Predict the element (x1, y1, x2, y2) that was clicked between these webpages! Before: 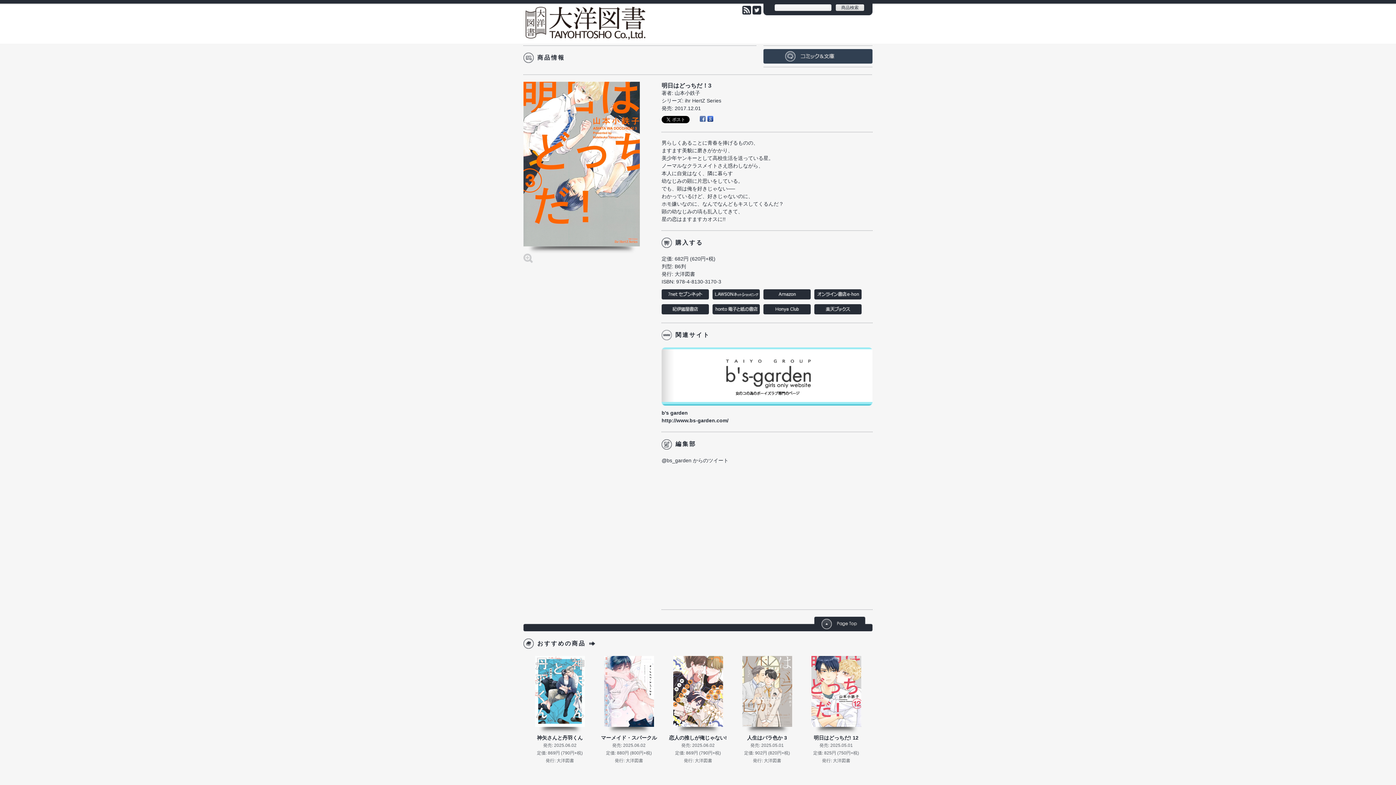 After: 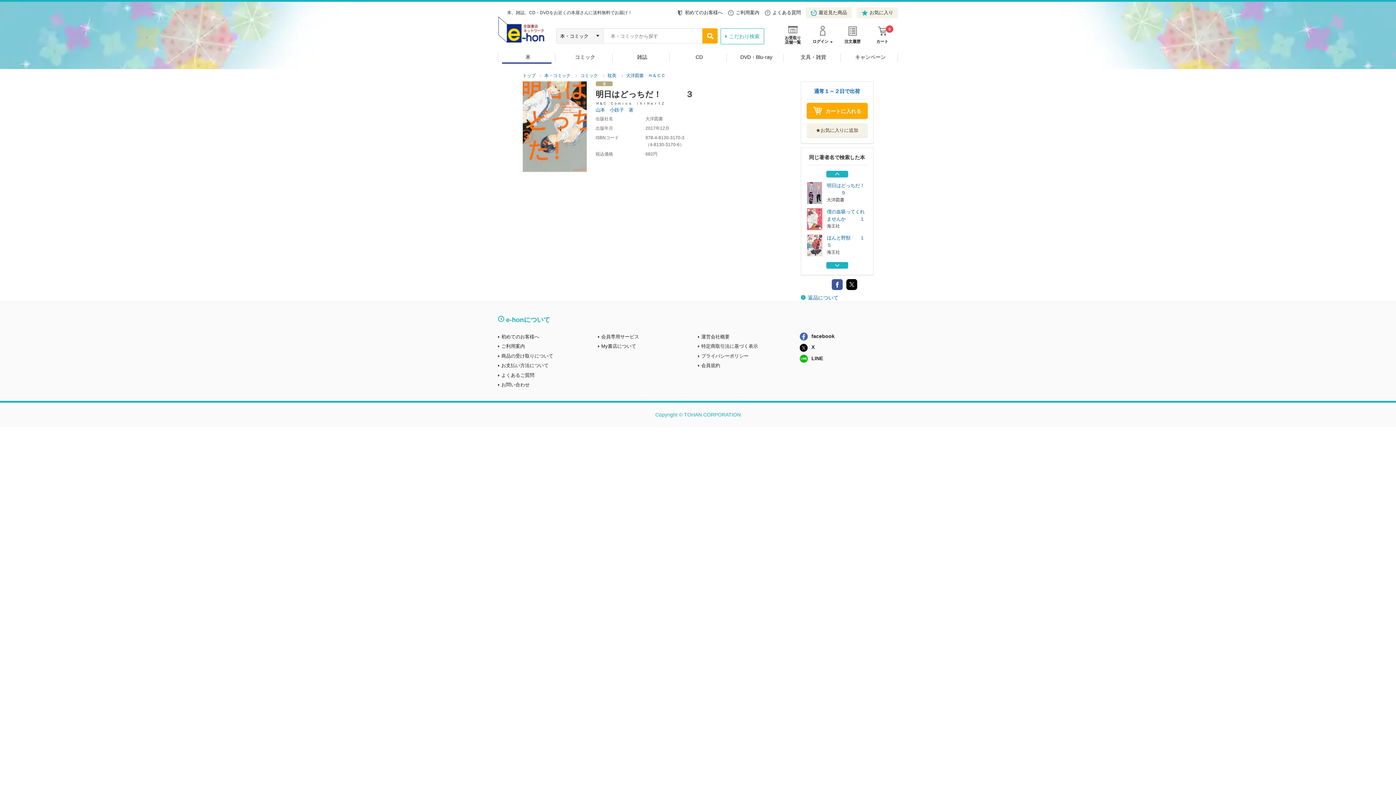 Action: bbox: (814, 292, 861, 298)